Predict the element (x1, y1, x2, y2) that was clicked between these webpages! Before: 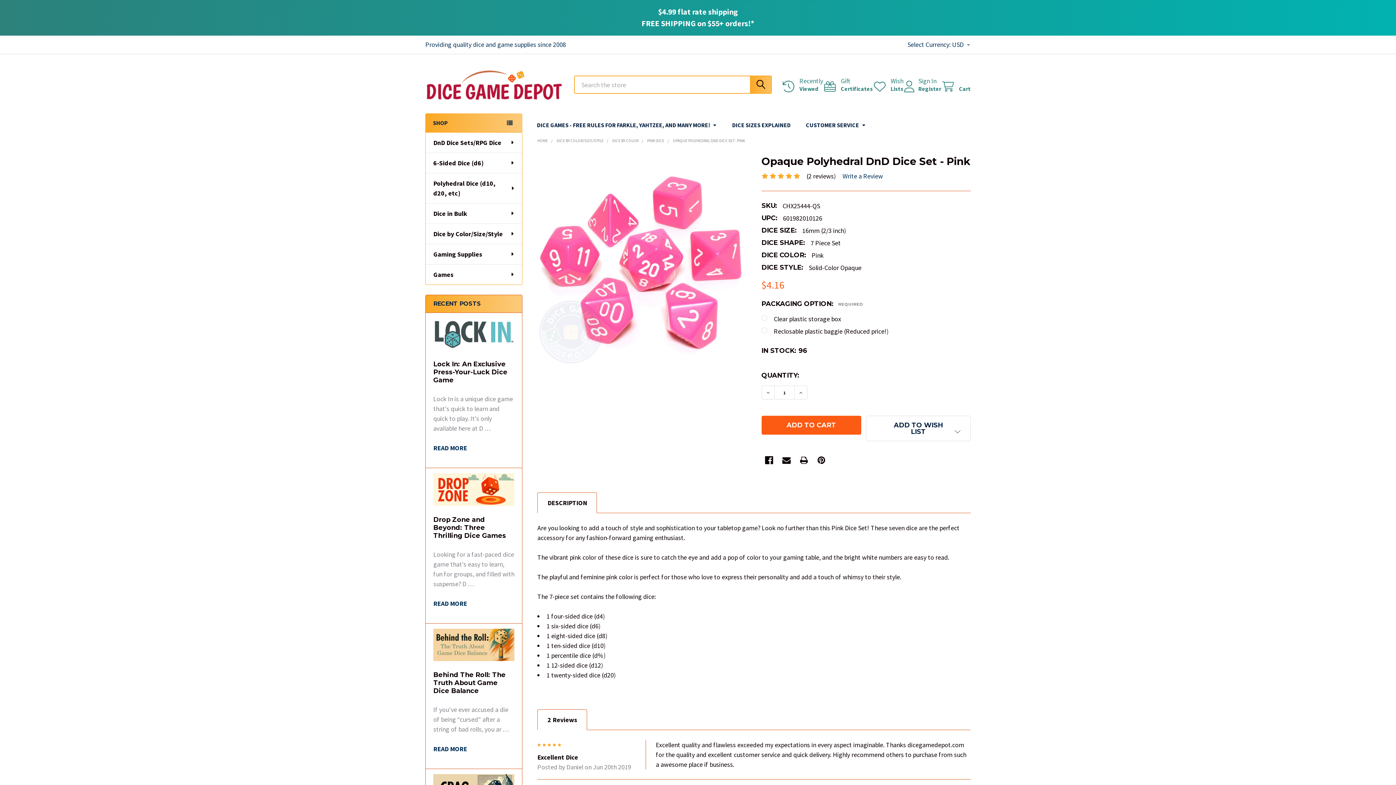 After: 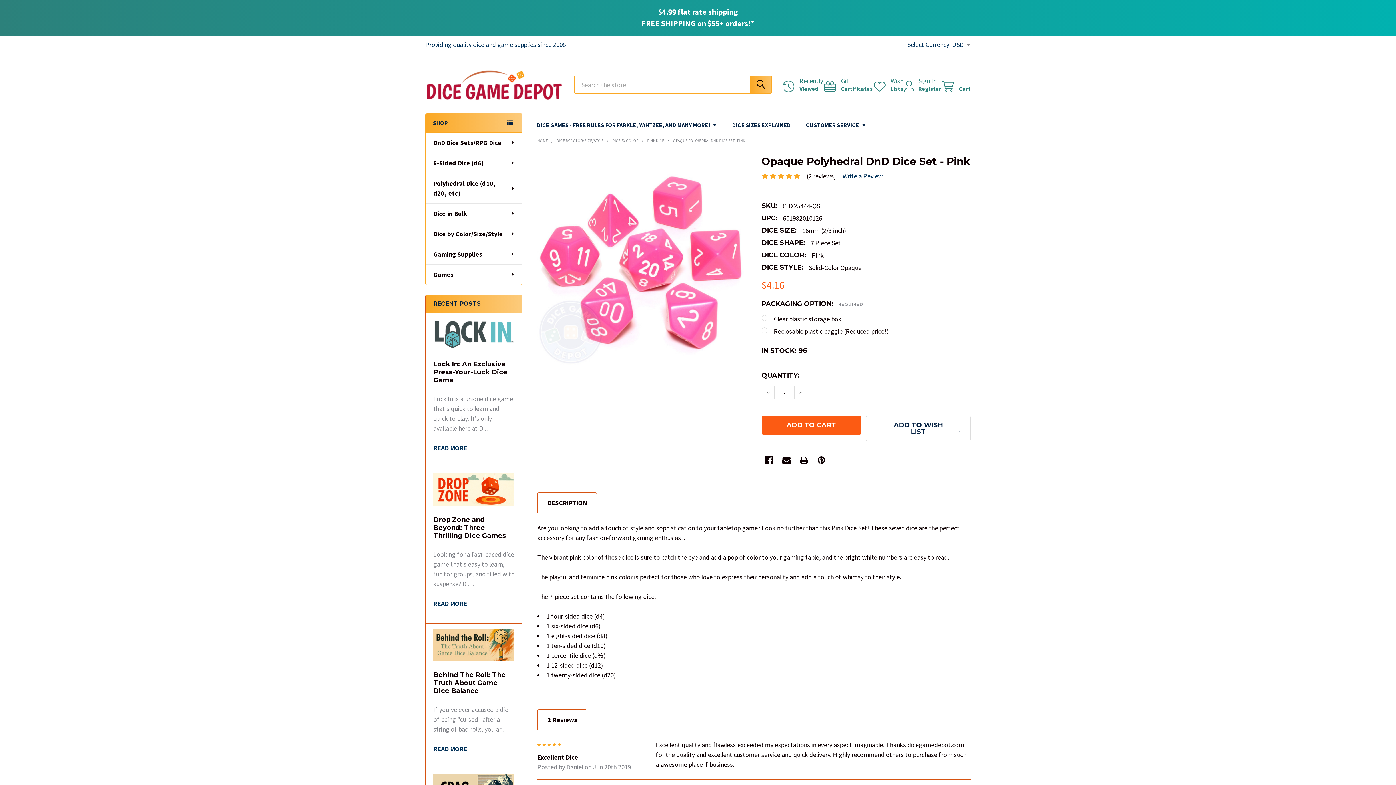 Action: bbox: (794, 386, 807, 399) label: INCREASE QUANTITY OF OPAQUE POLYHEDRAL DND DICE SET - PINK